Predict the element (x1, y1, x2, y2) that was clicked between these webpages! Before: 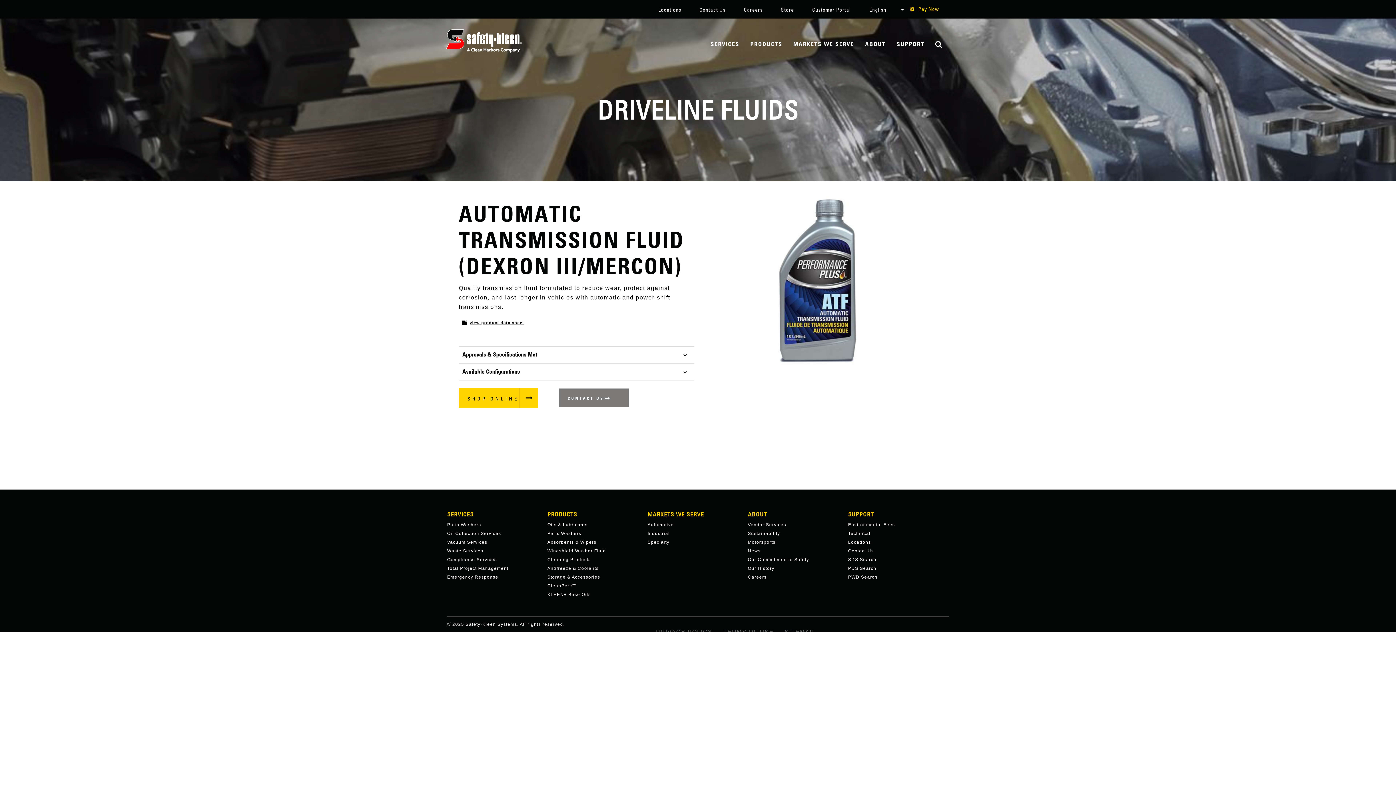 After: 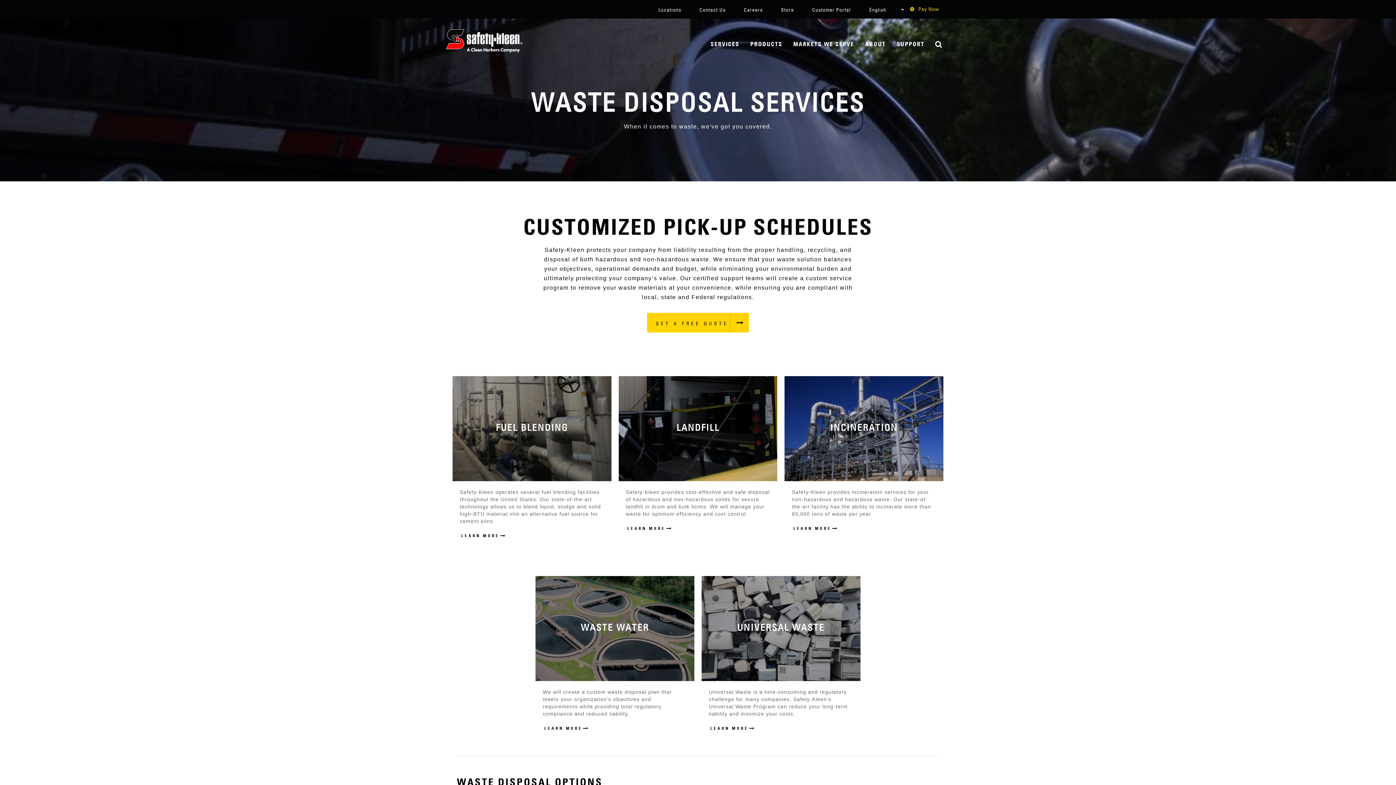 Action: label: Waste Services bbox: (447, 546, 547, 555)